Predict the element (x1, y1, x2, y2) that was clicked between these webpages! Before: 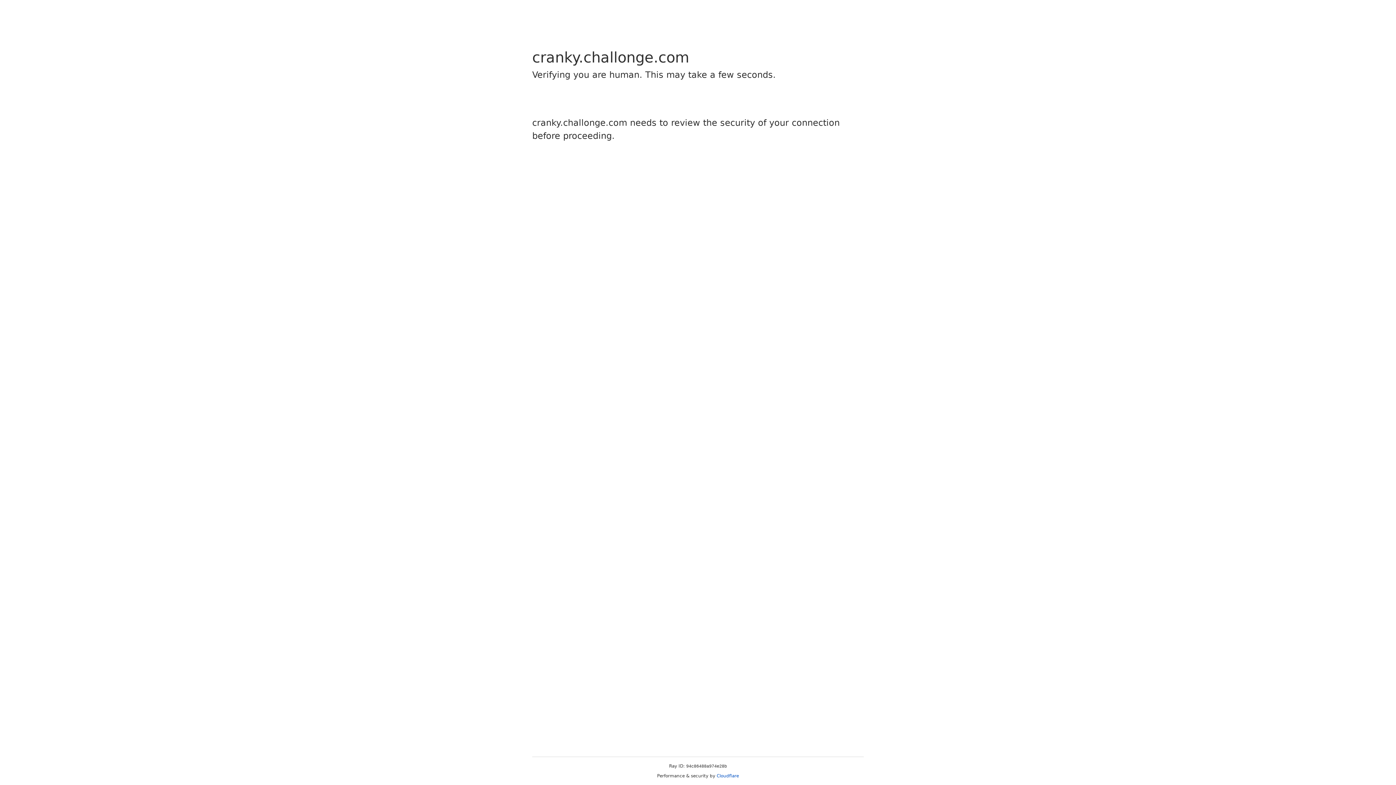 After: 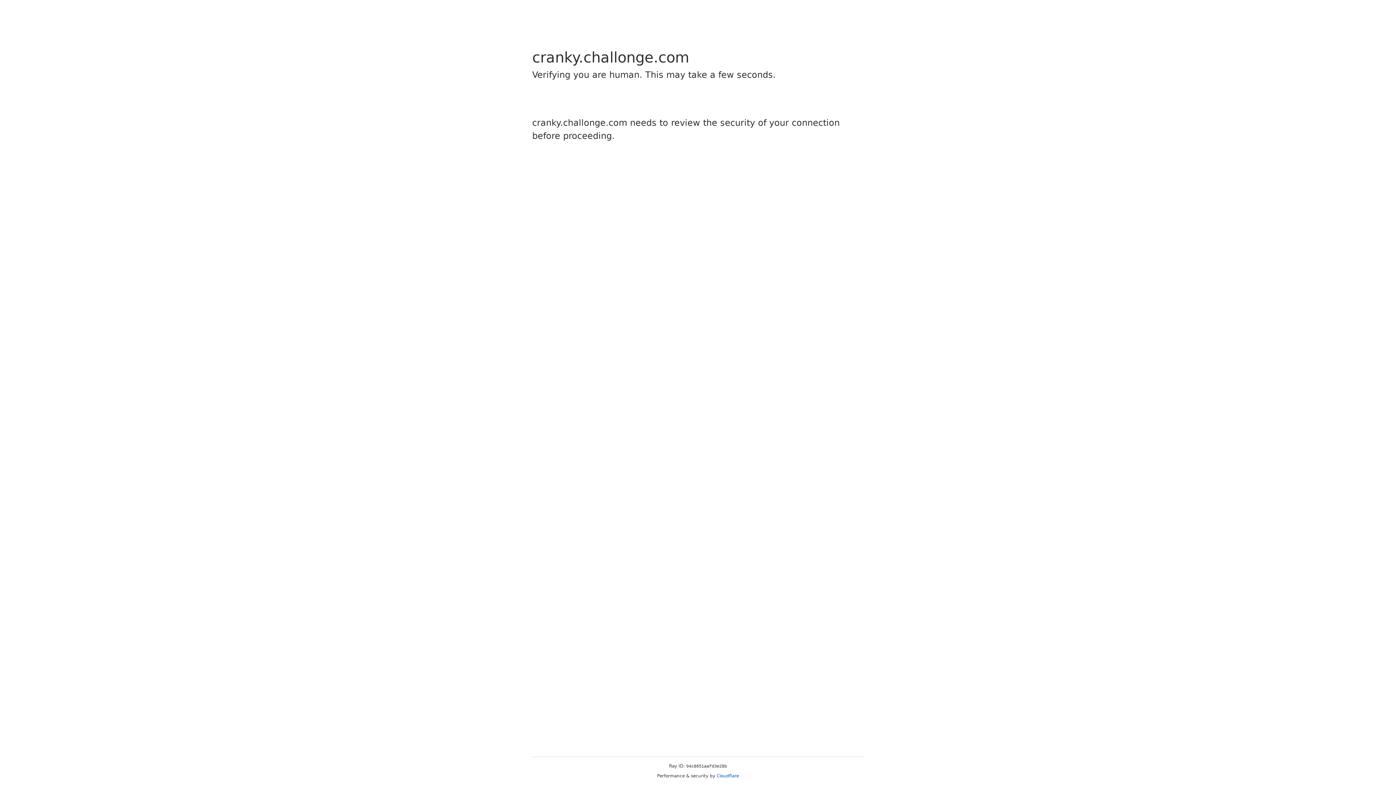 Action: label: Cloudflare bbox: (716, 773, 739, 778)